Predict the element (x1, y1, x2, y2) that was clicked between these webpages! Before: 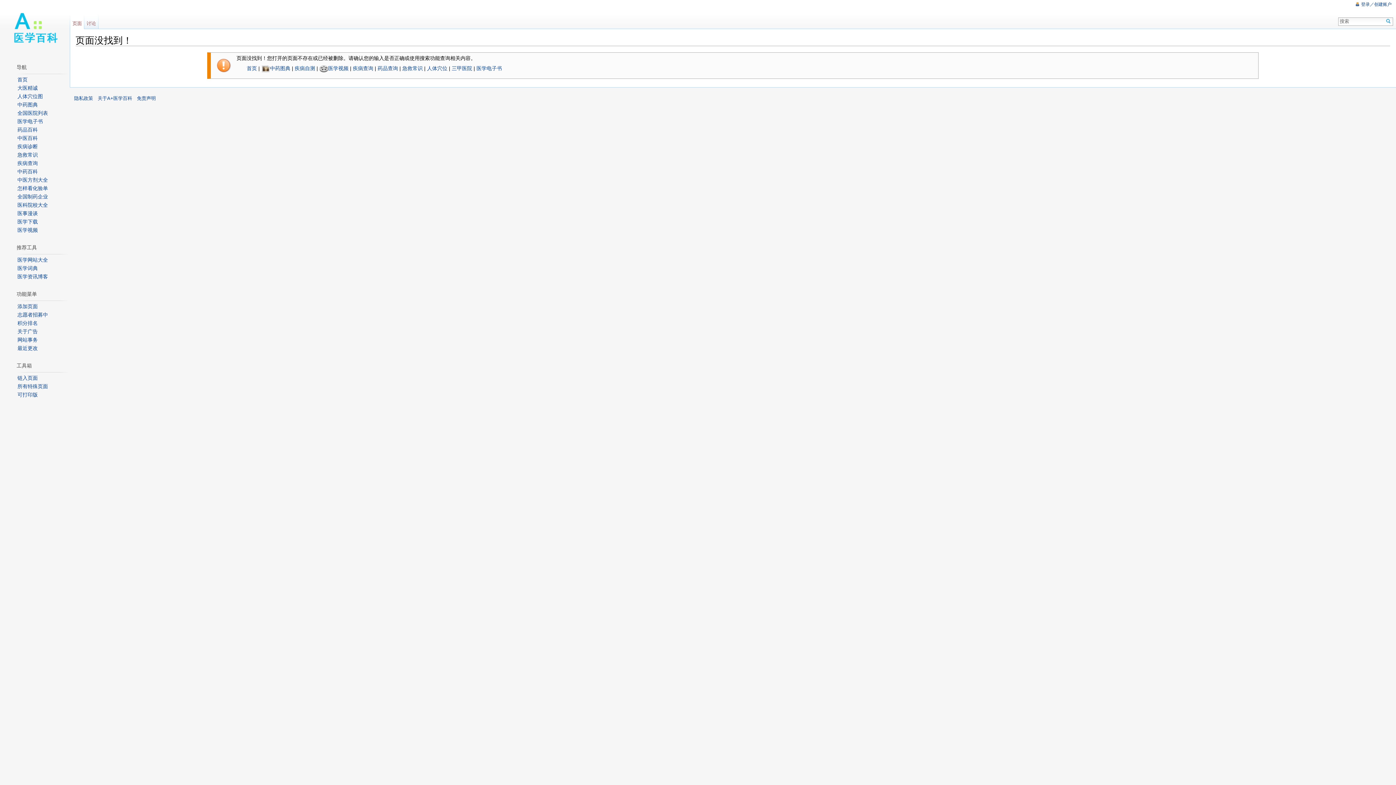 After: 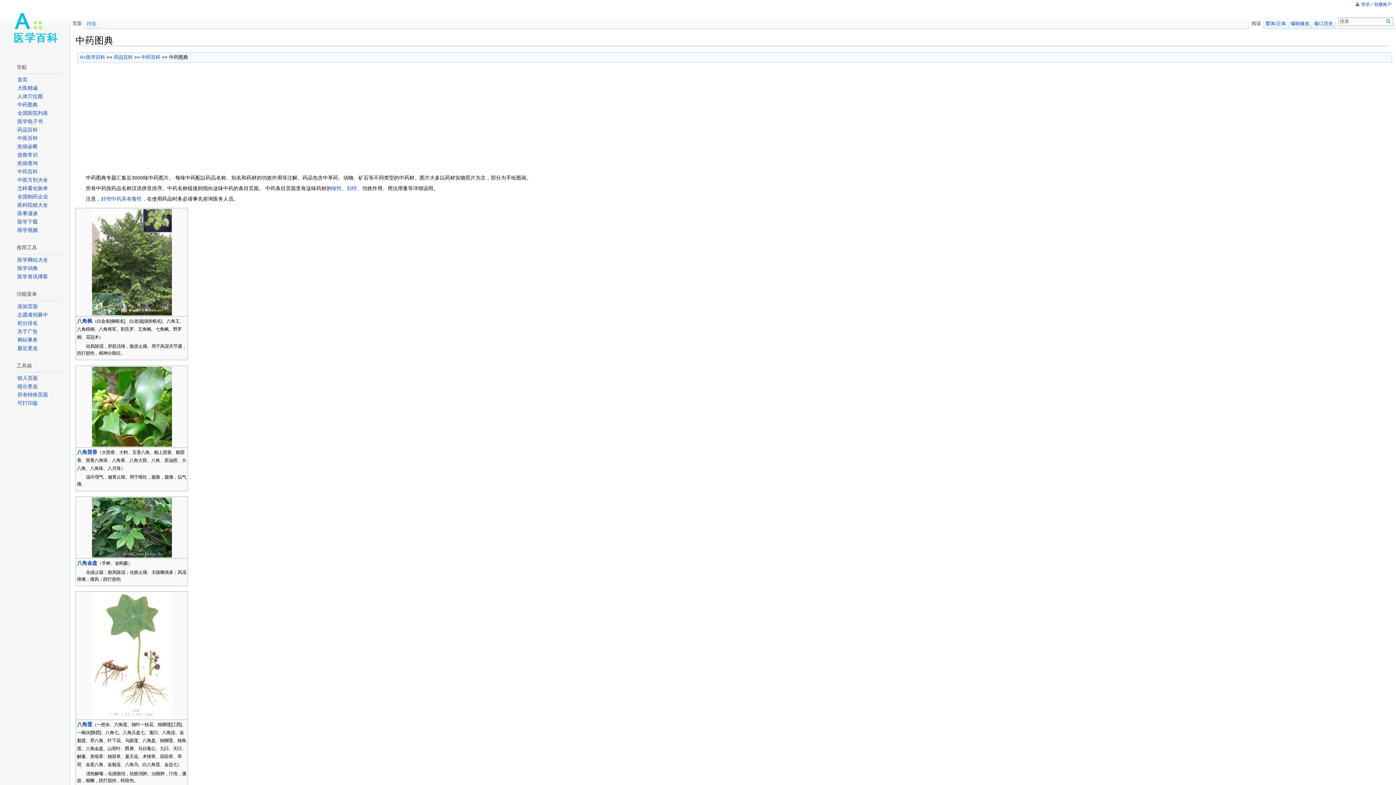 Action: bbox: (270, 65, 290, 71) label: 中药图典